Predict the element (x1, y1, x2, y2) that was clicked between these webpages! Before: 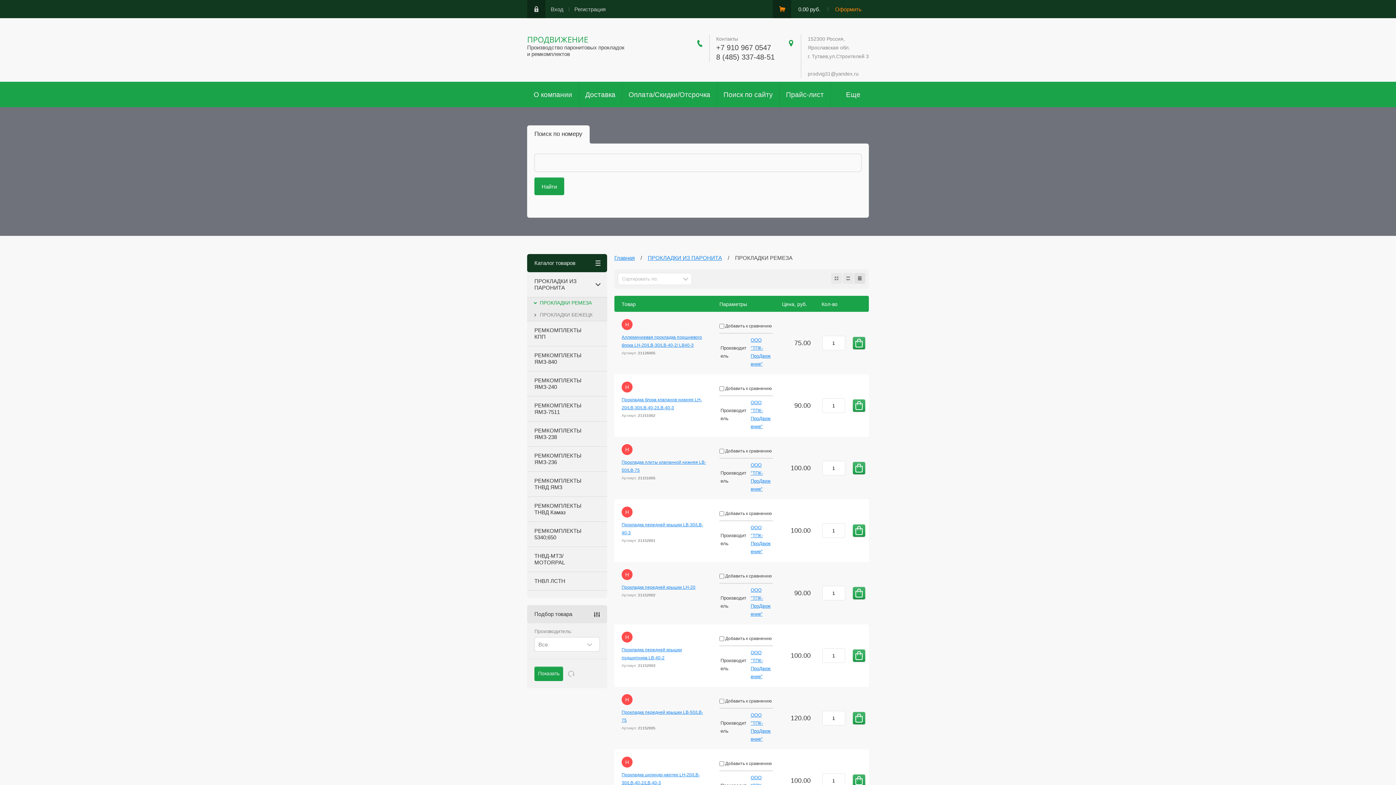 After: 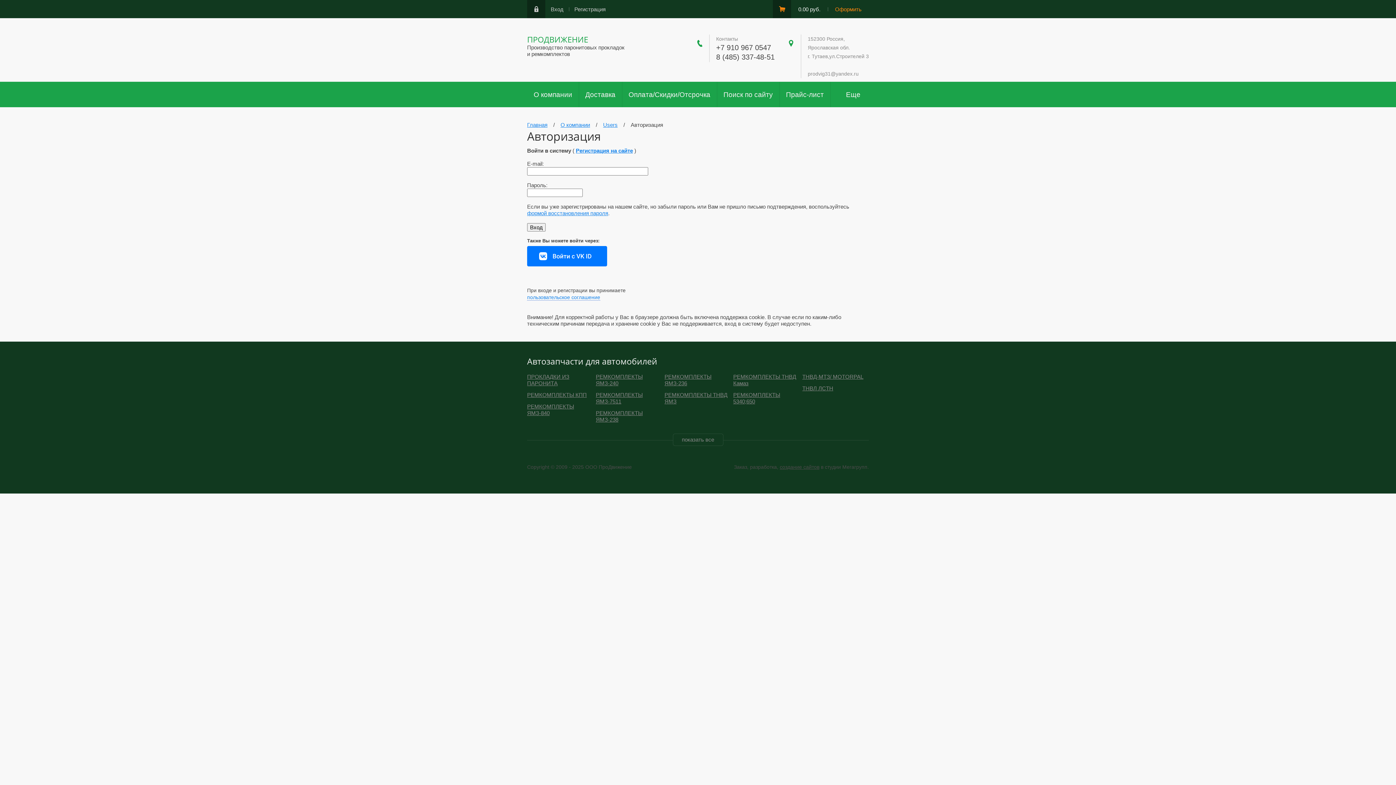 Action: label: Вход bbox: (550, 6, 563, 12)